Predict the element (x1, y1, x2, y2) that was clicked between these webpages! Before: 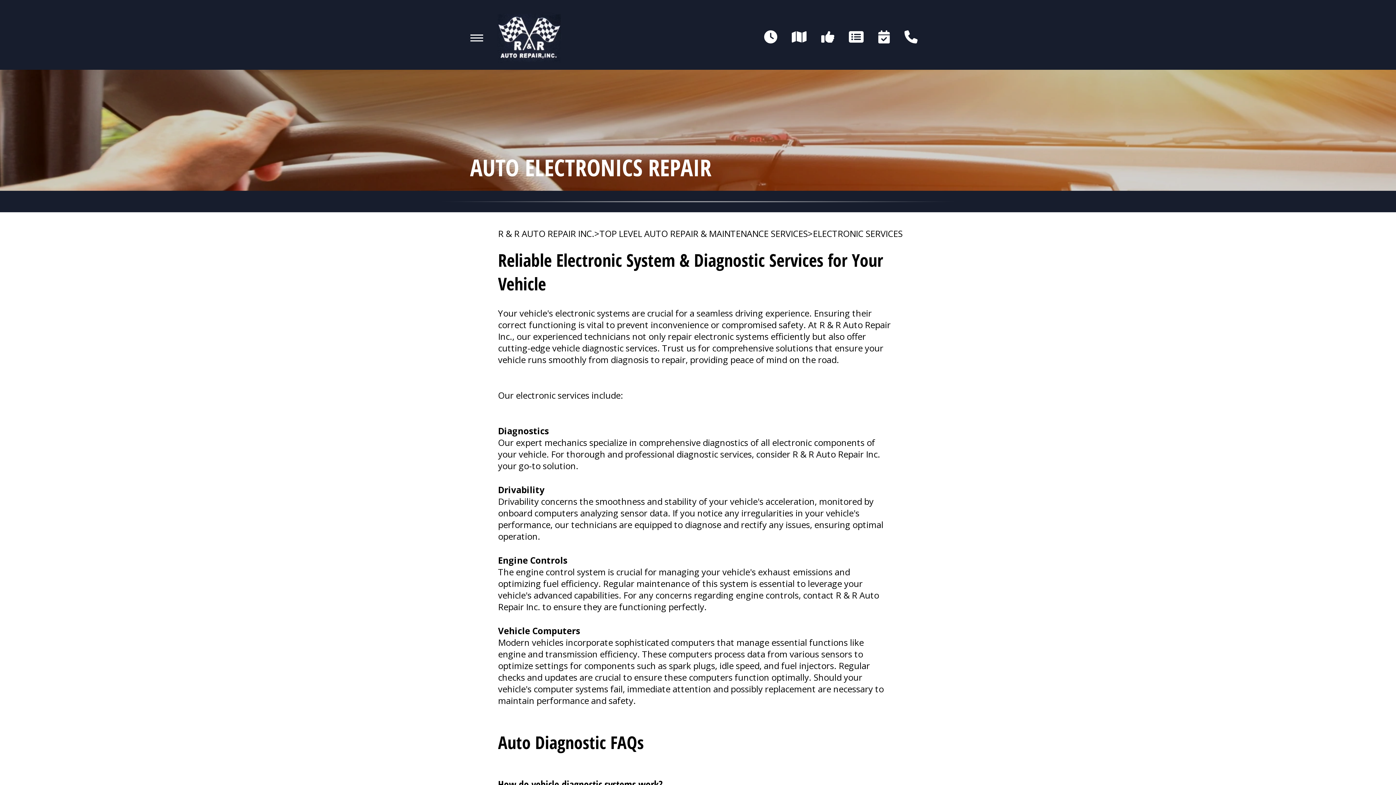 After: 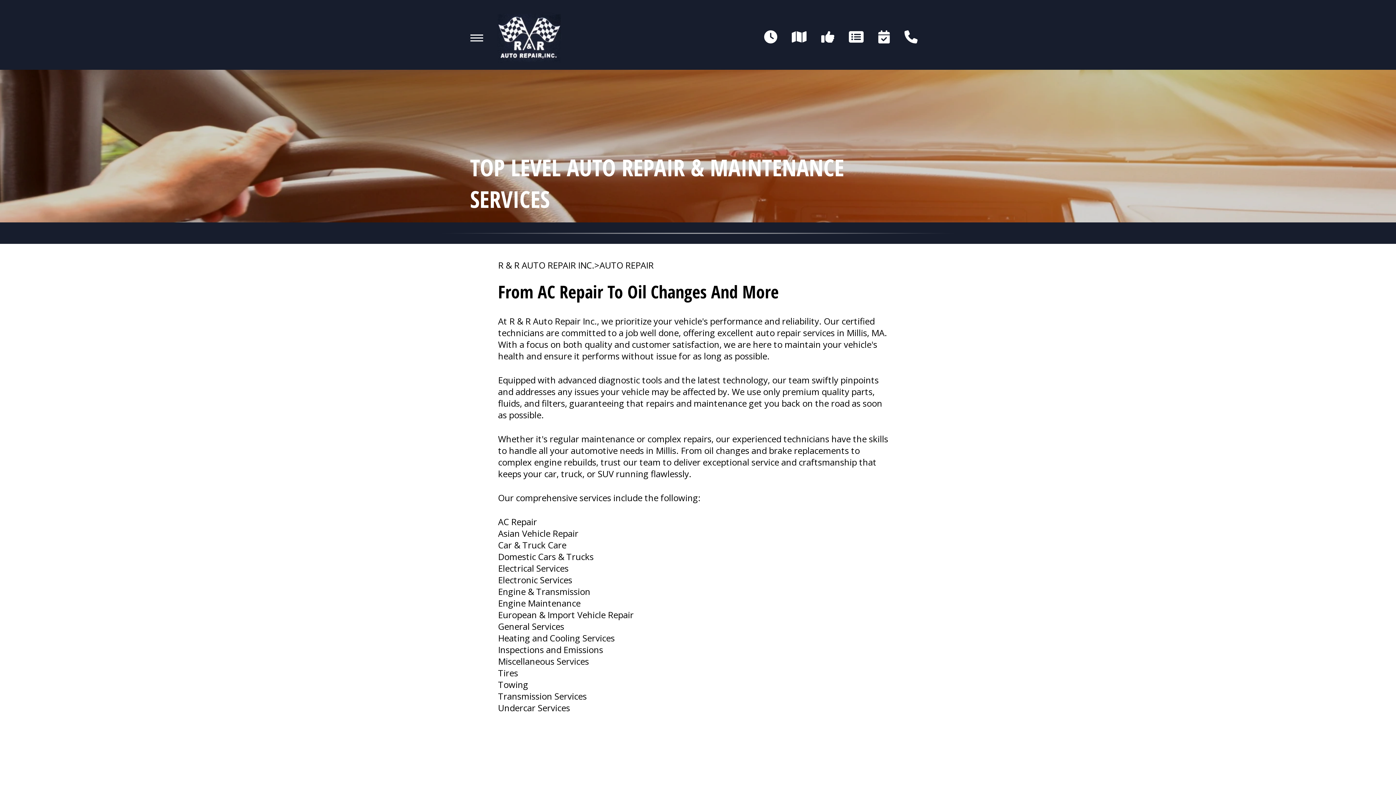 Action: bbox: (849, 28, 864, 45)